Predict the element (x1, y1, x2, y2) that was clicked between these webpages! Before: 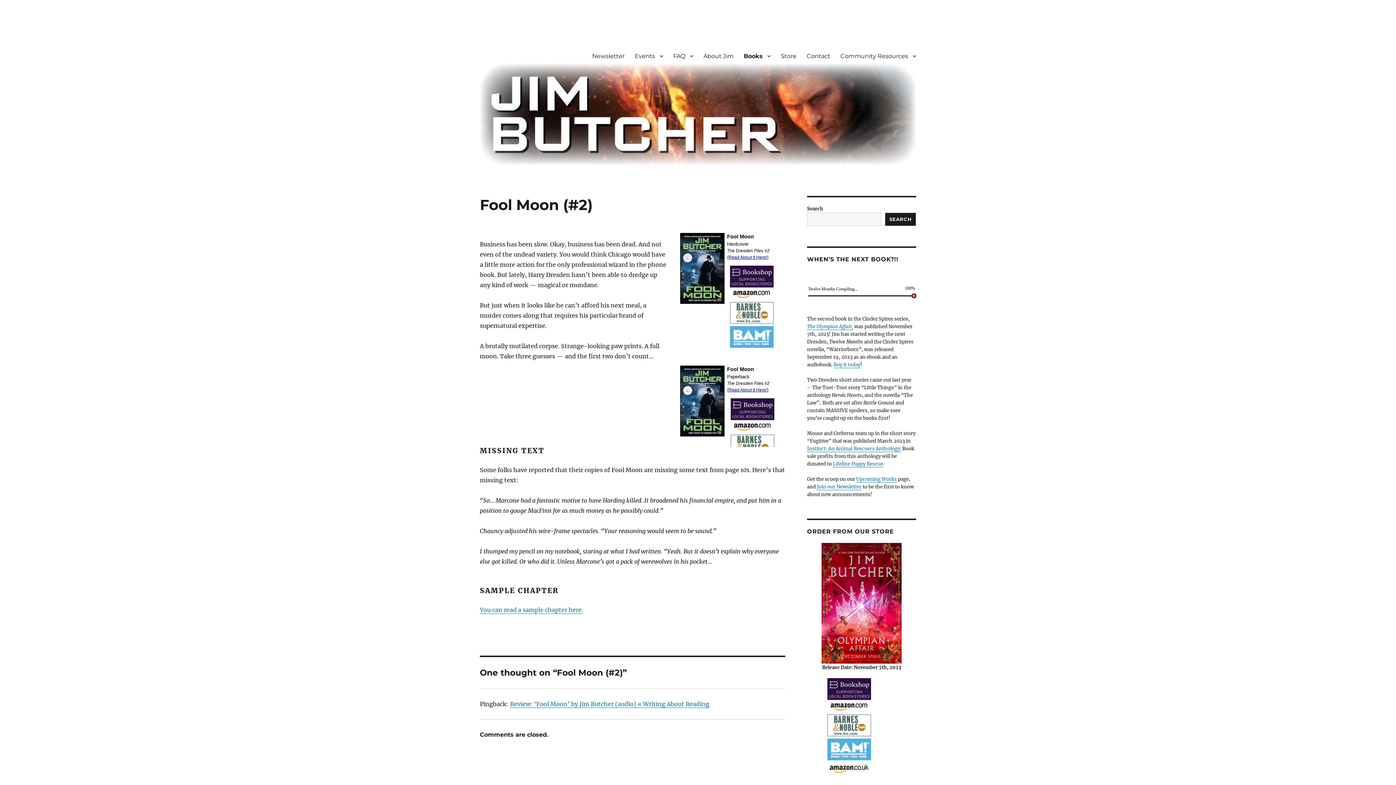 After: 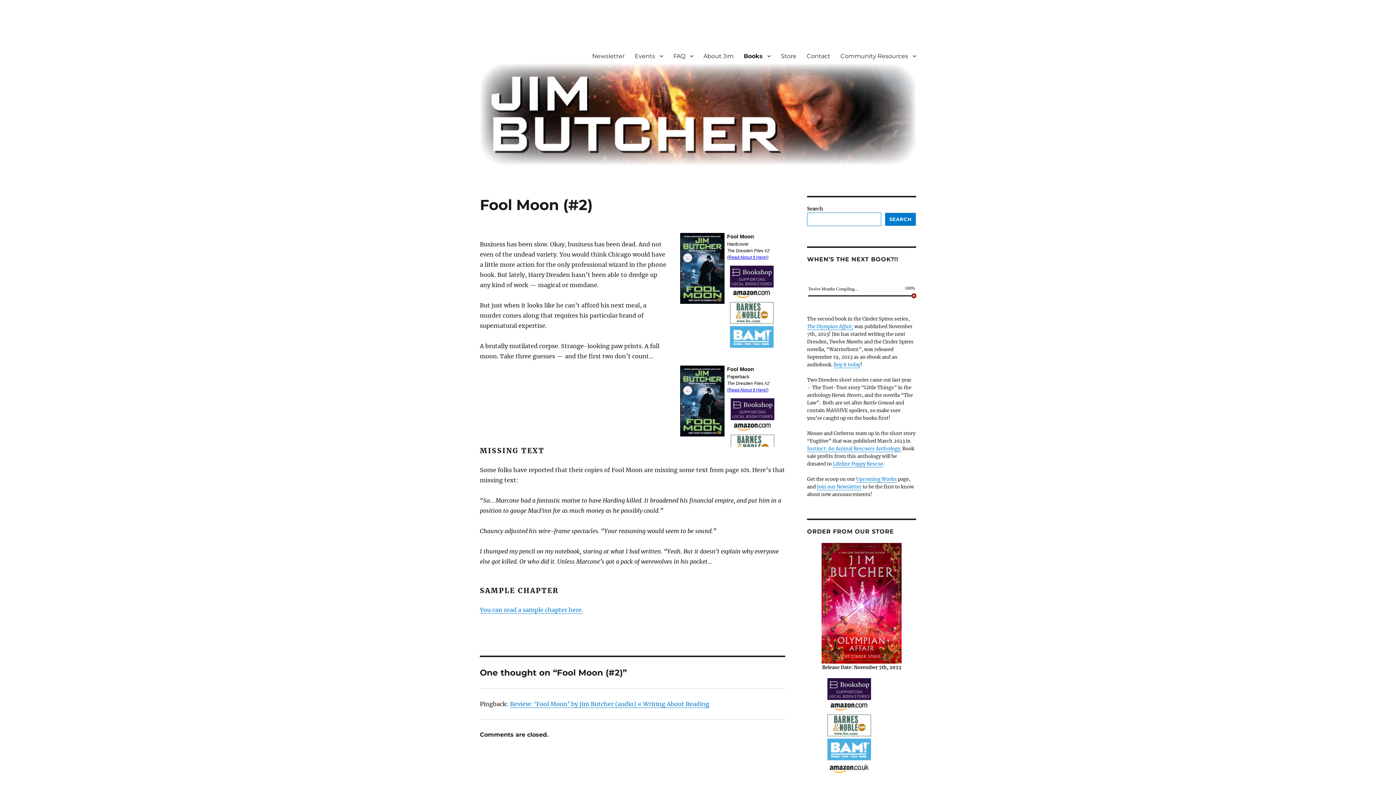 Action: bbox: (885, 212, 916, 226) label: Search